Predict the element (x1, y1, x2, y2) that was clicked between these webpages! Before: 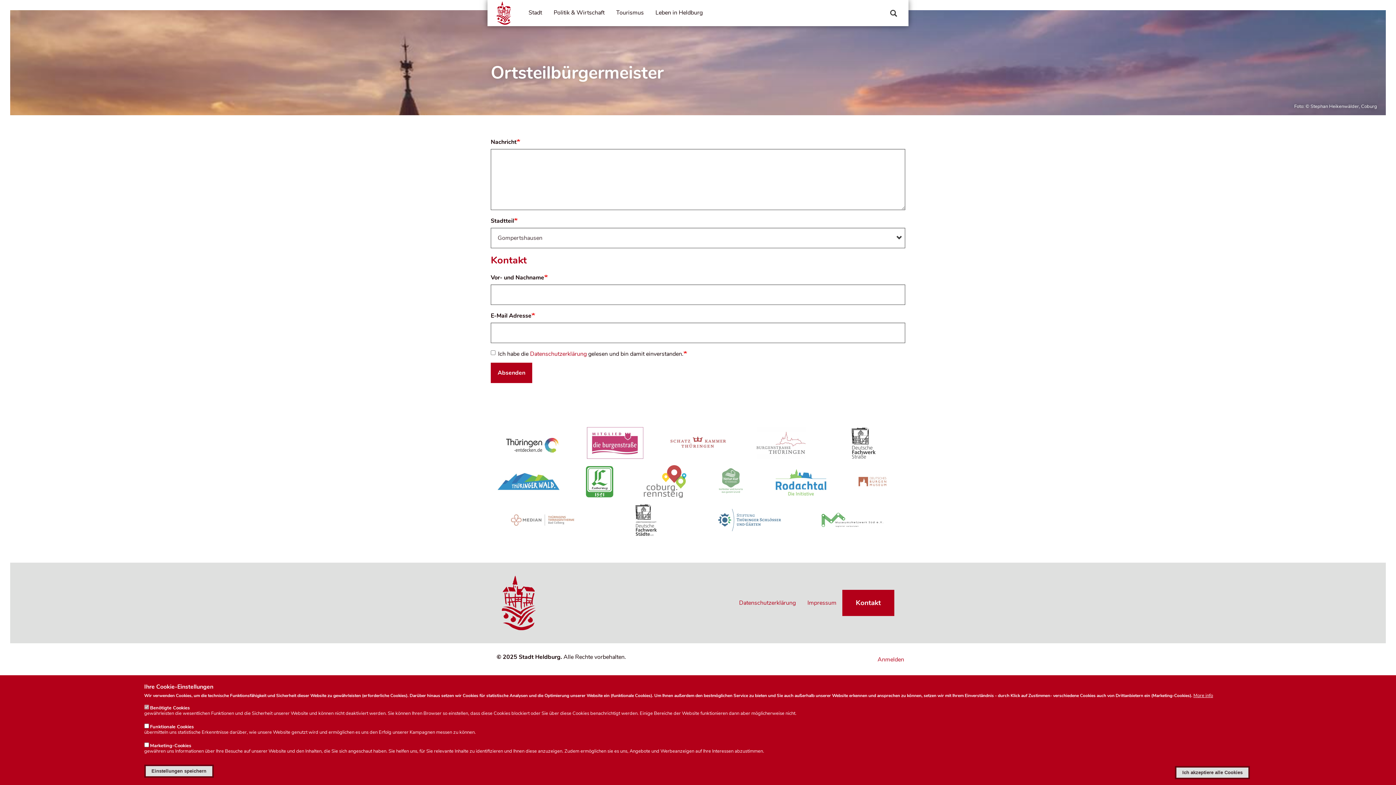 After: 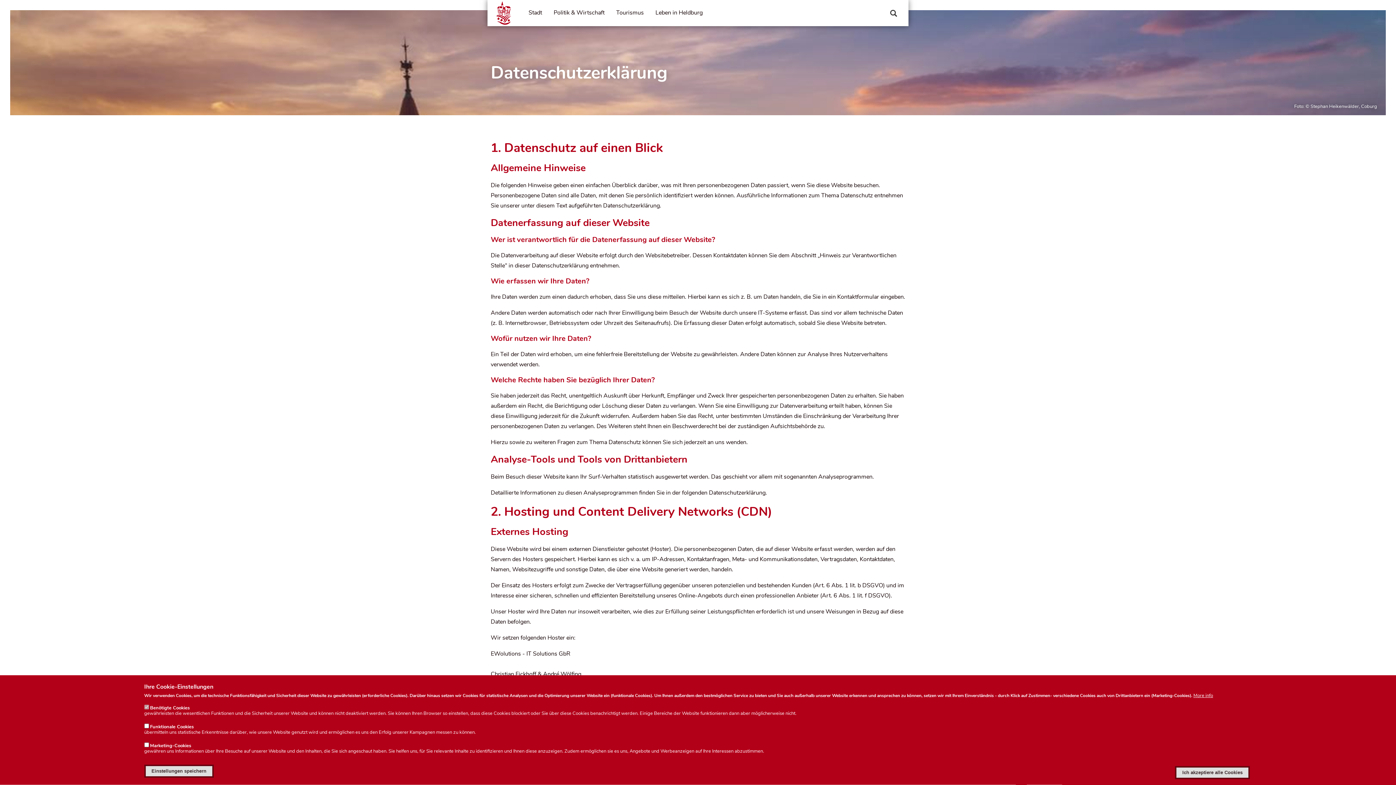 Action: label: Datenschutzerklärung bbox: (733, 592, 801, 614)